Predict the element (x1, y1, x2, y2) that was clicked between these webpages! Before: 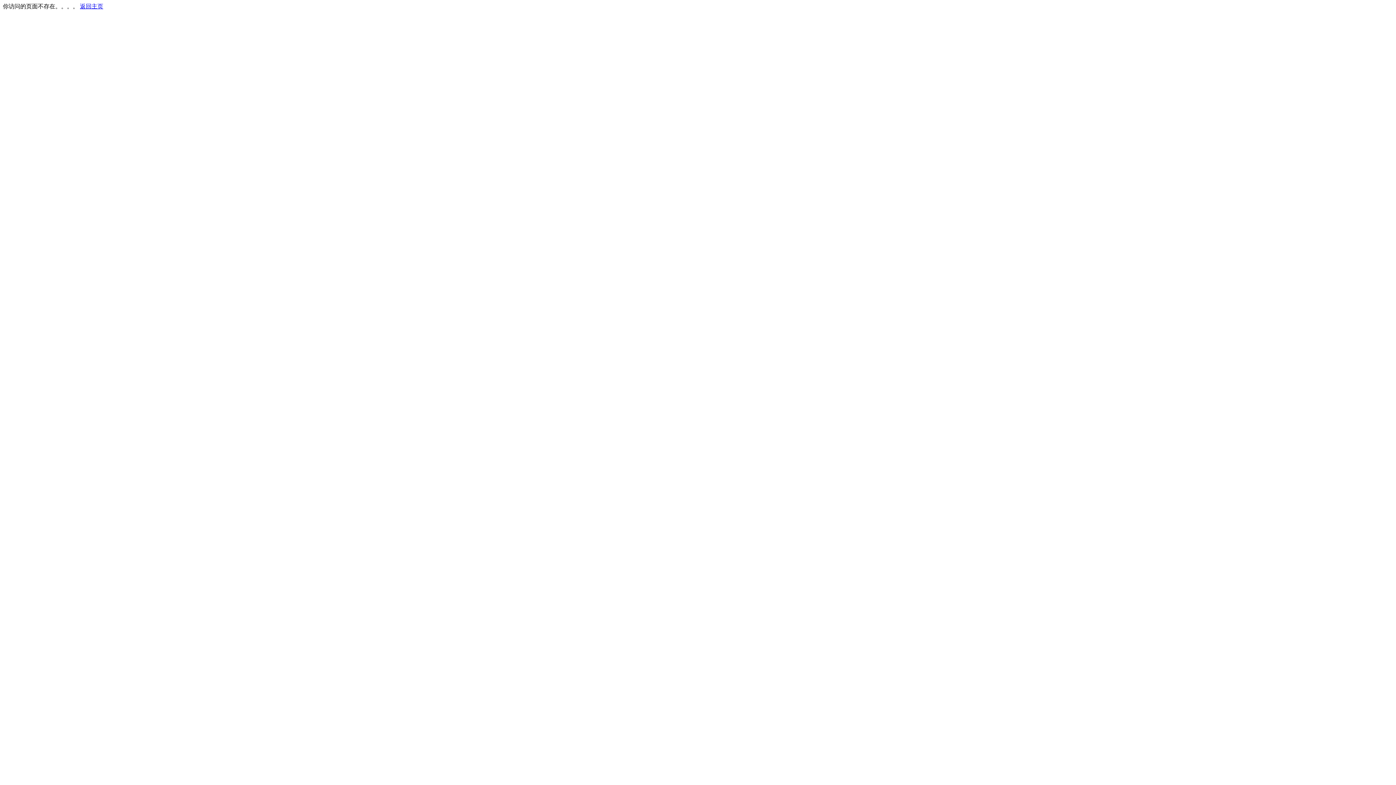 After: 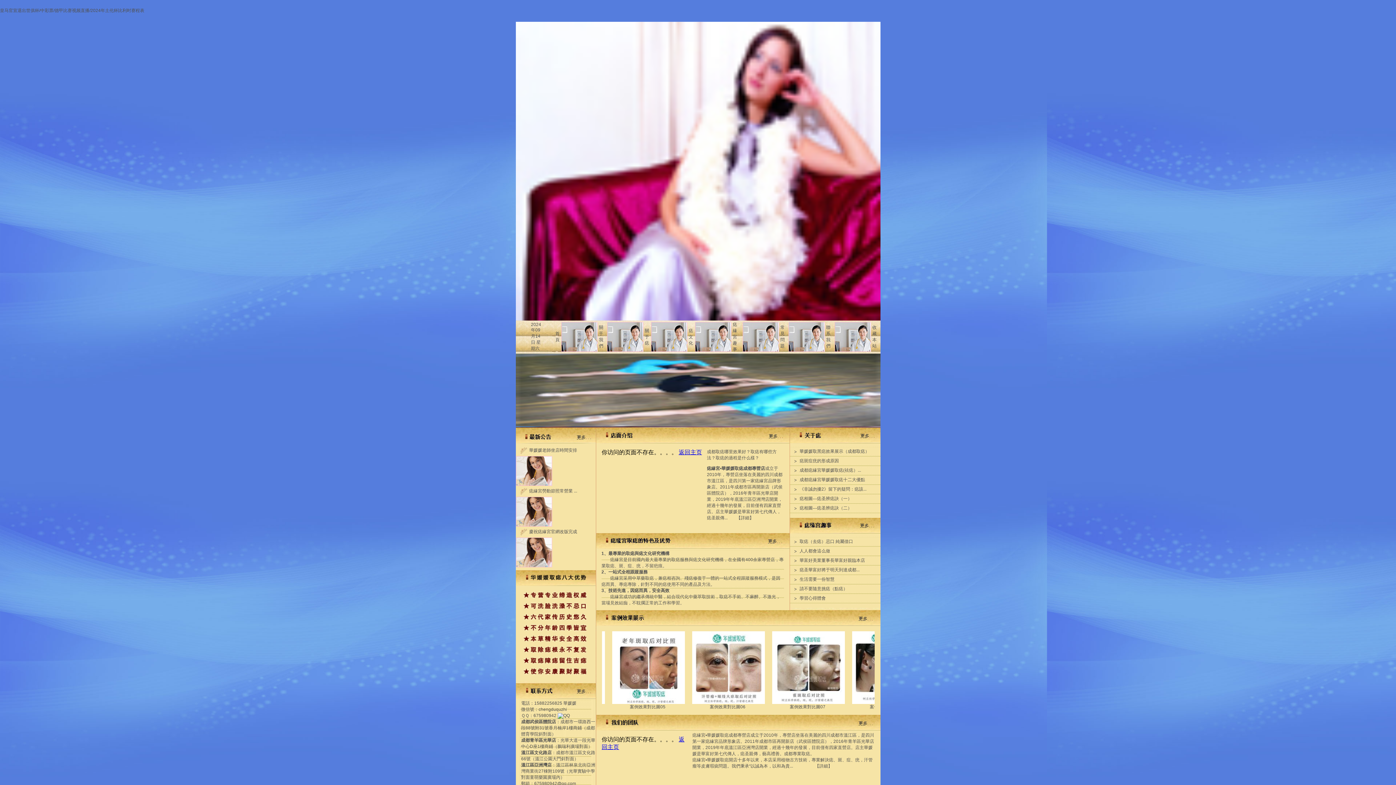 Action: label: 返回主页 bbox: (80, 3, 103, 9)